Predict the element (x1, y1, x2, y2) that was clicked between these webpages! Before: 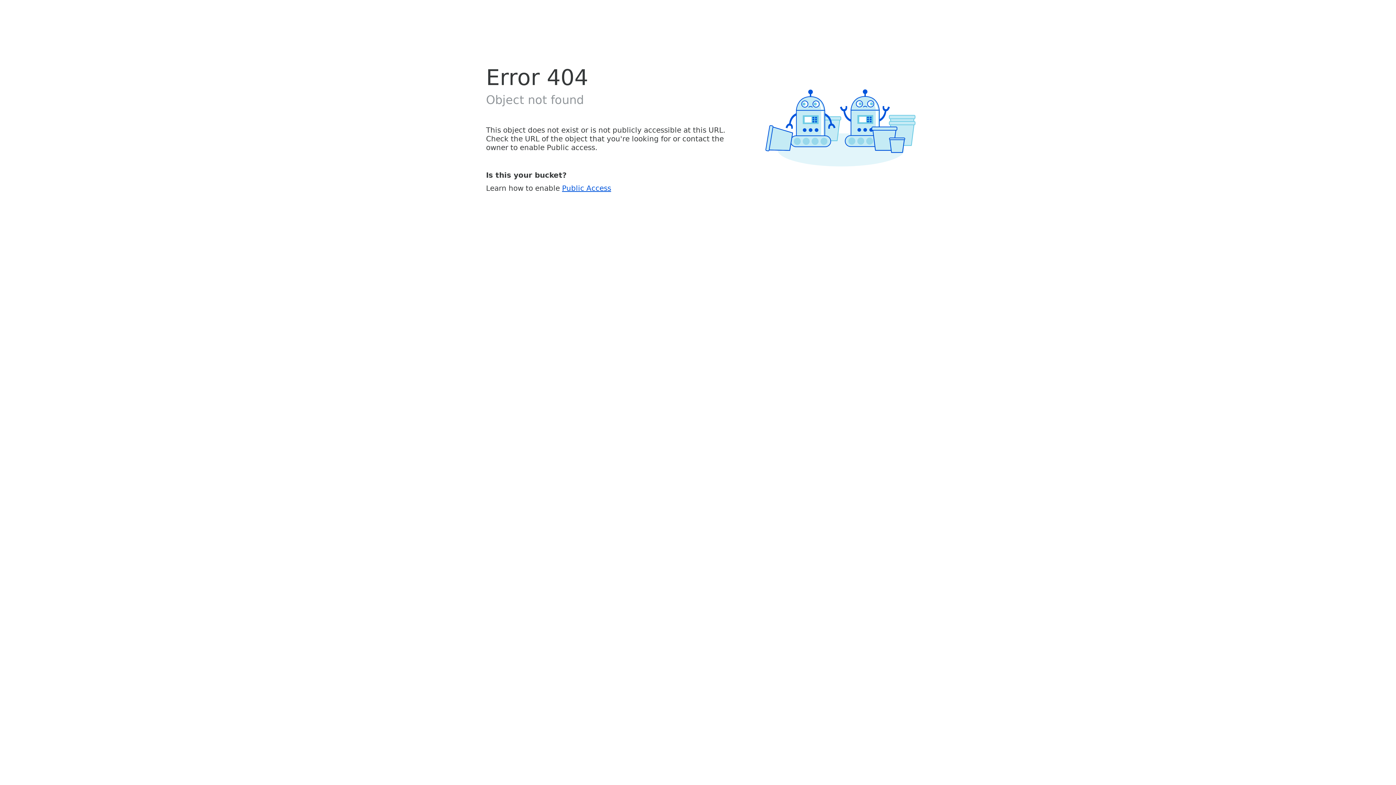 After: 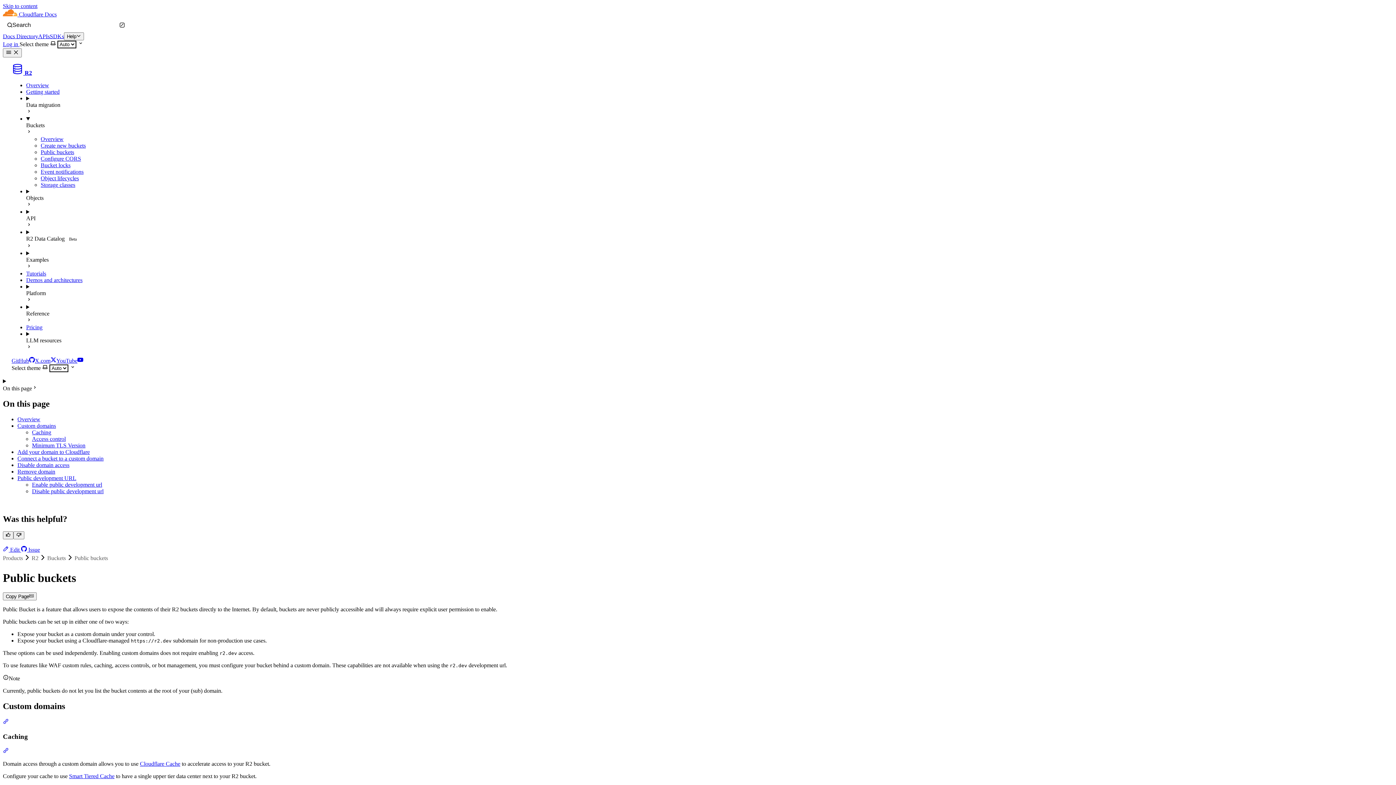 Action: label: Public Access bbox: (562, 183, 611, 192)